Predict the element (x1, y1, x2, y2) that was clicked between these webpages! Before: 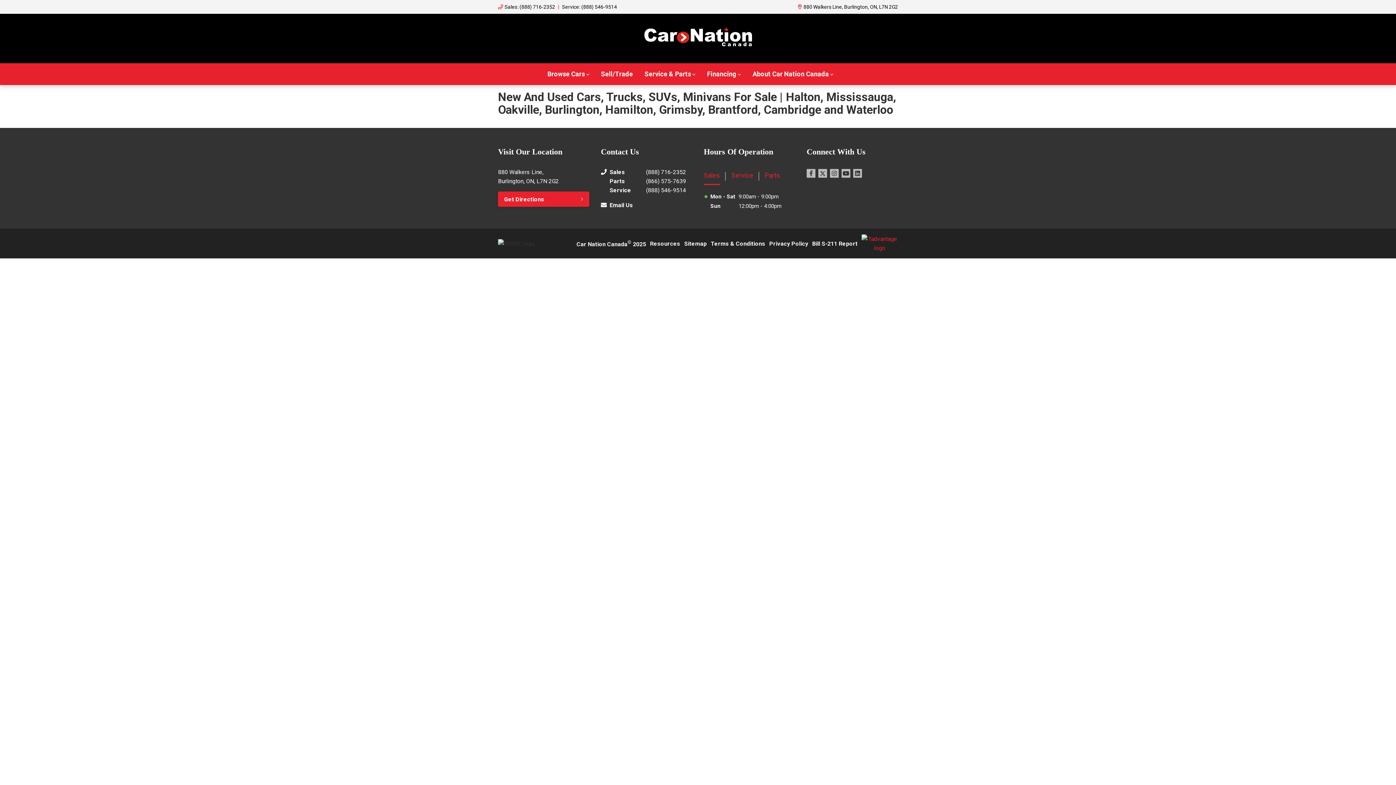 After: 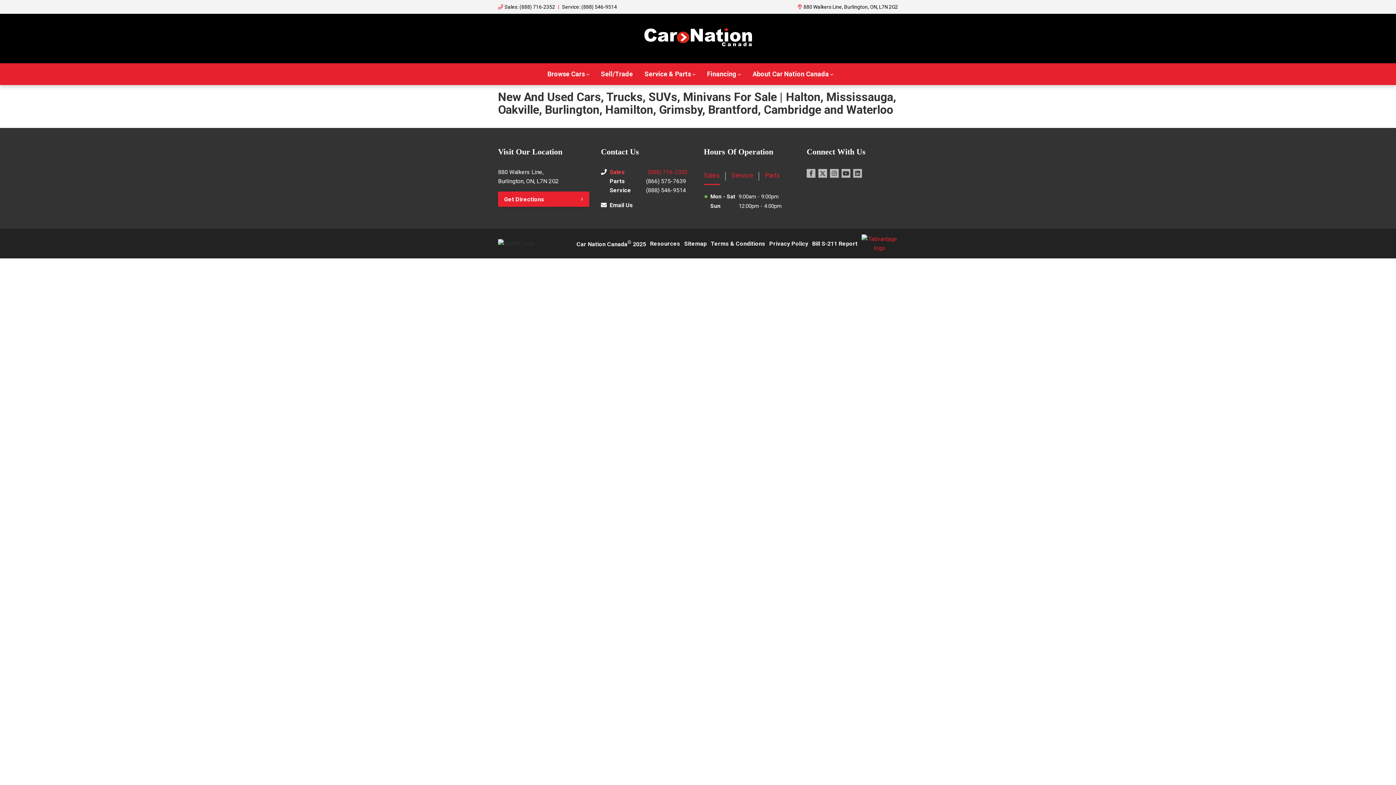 Action: label: Sales
(888) 716-2352 bbox: (609, 167, 692, 176)